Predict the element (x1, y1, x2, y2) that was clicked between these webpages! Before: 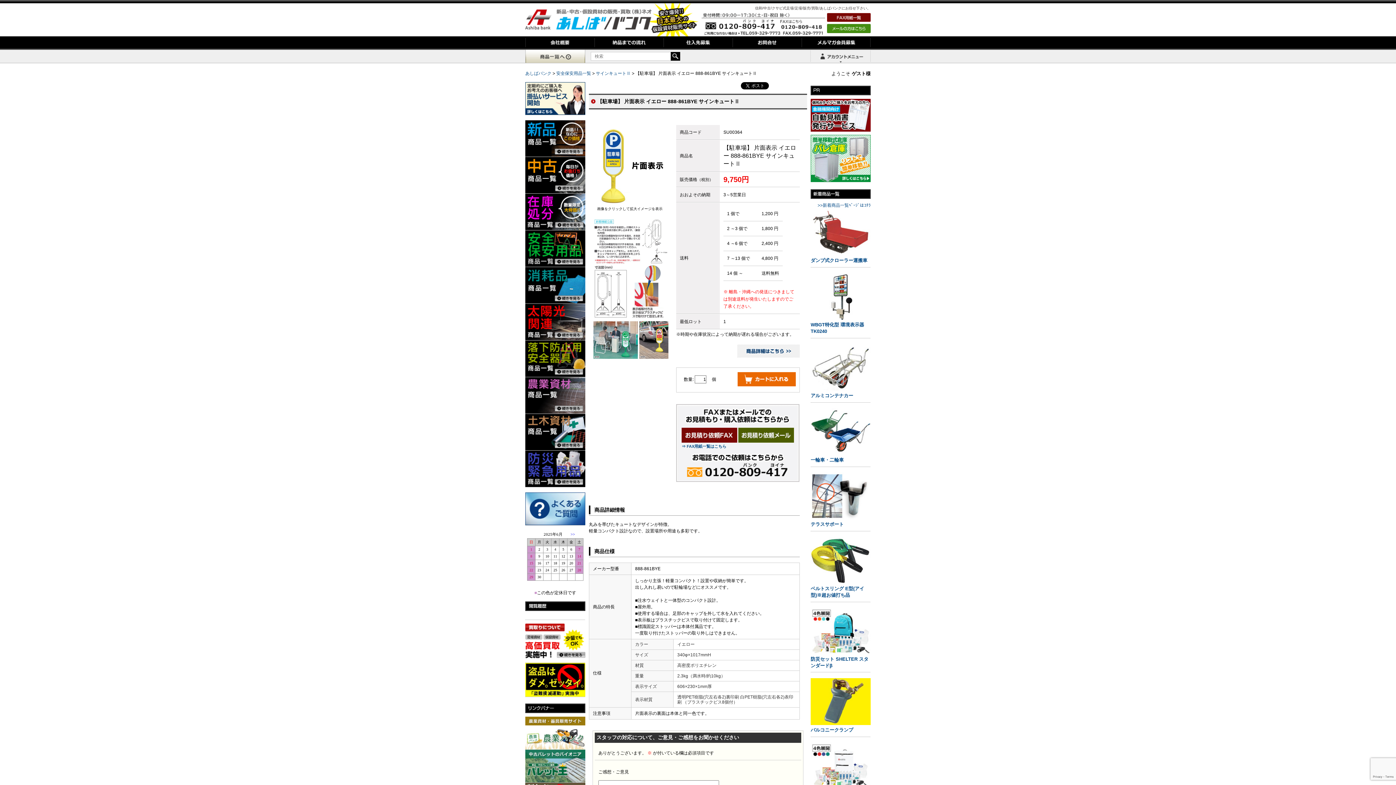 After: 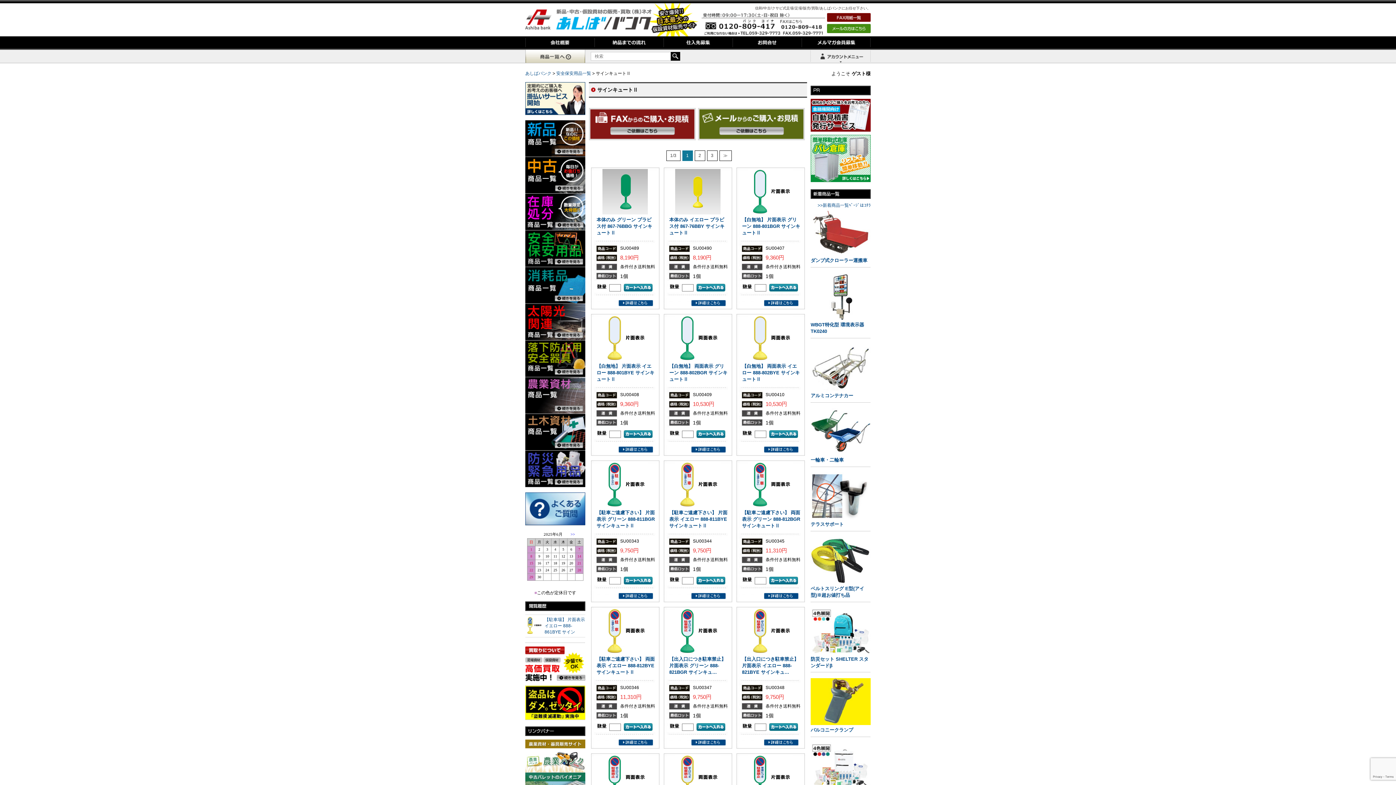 Action: bbox: (596, 70, 630, 76) label: サインキュートⅡ